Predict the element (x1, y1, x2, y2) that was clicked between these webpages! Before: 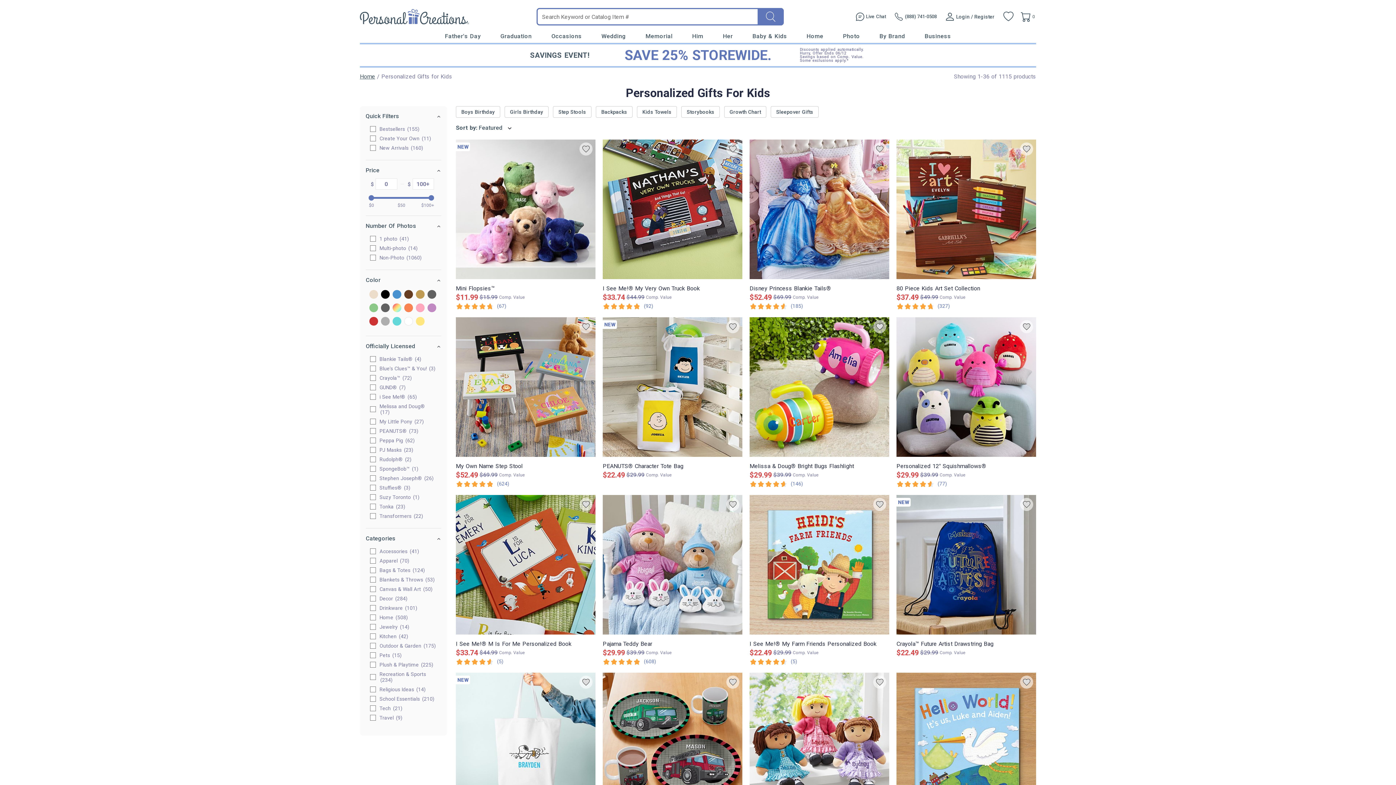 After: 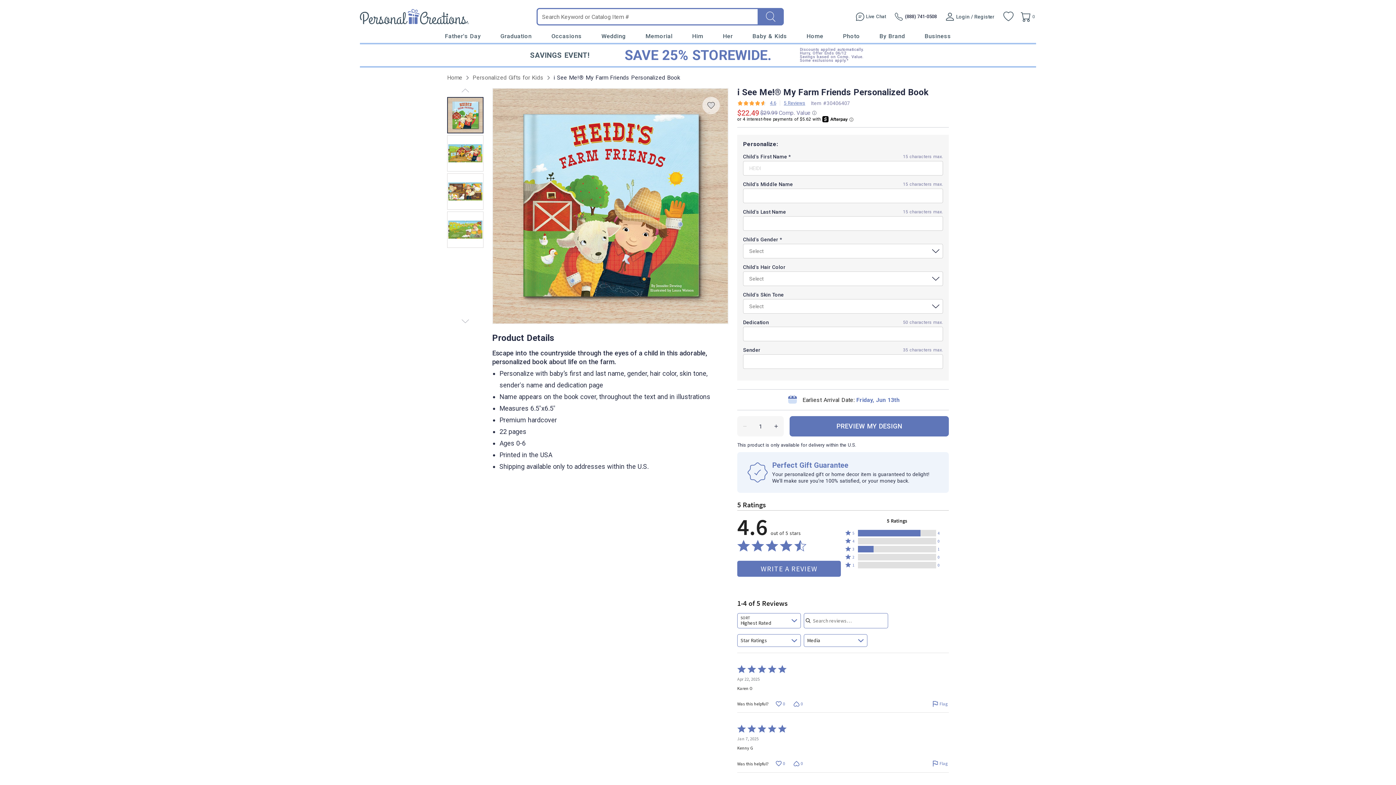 Action: bbox: (749, 640, 889, 648) label: I See Me!® My Farm Friends Personalized Book